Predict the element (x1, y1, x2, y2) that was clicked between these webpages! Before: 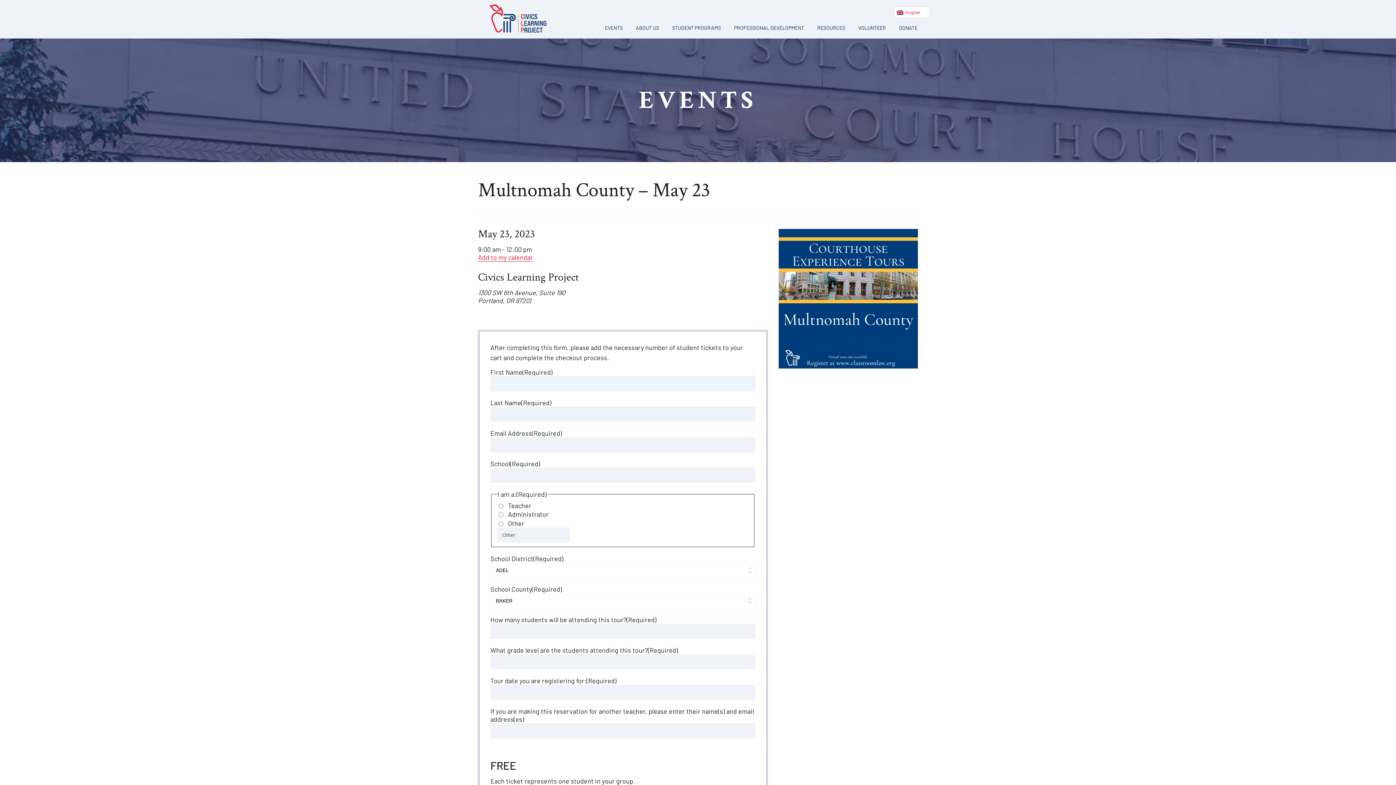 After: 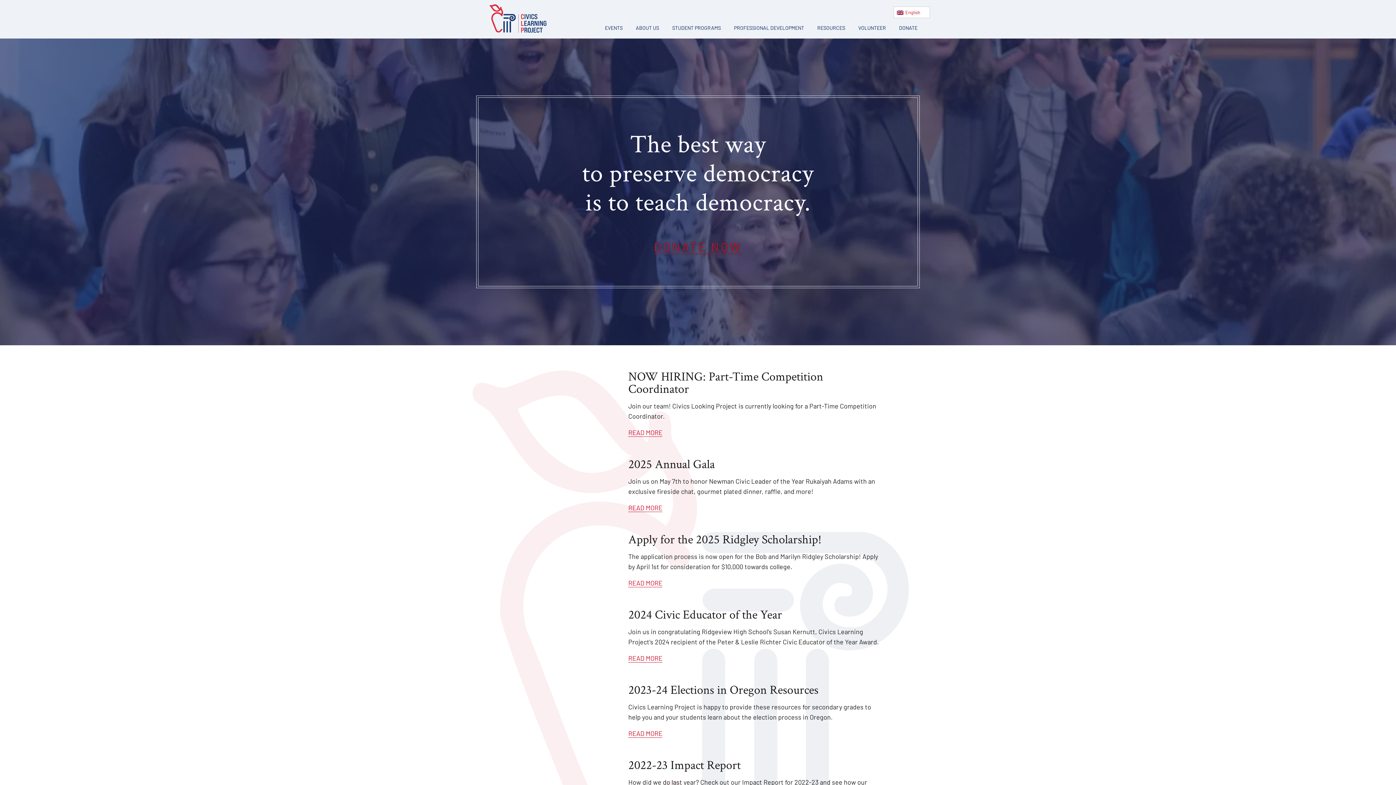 Action: bbox: (478, 26, 558, 34)